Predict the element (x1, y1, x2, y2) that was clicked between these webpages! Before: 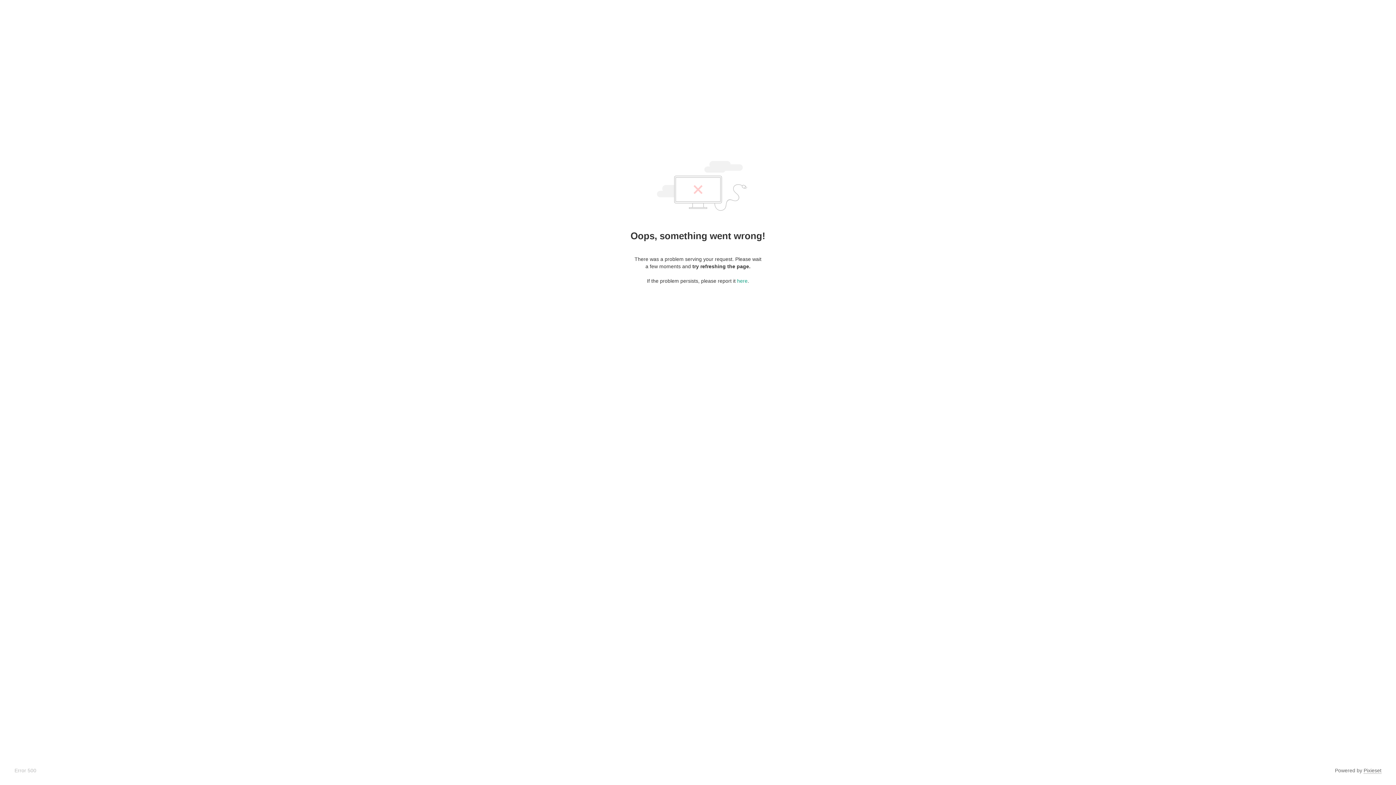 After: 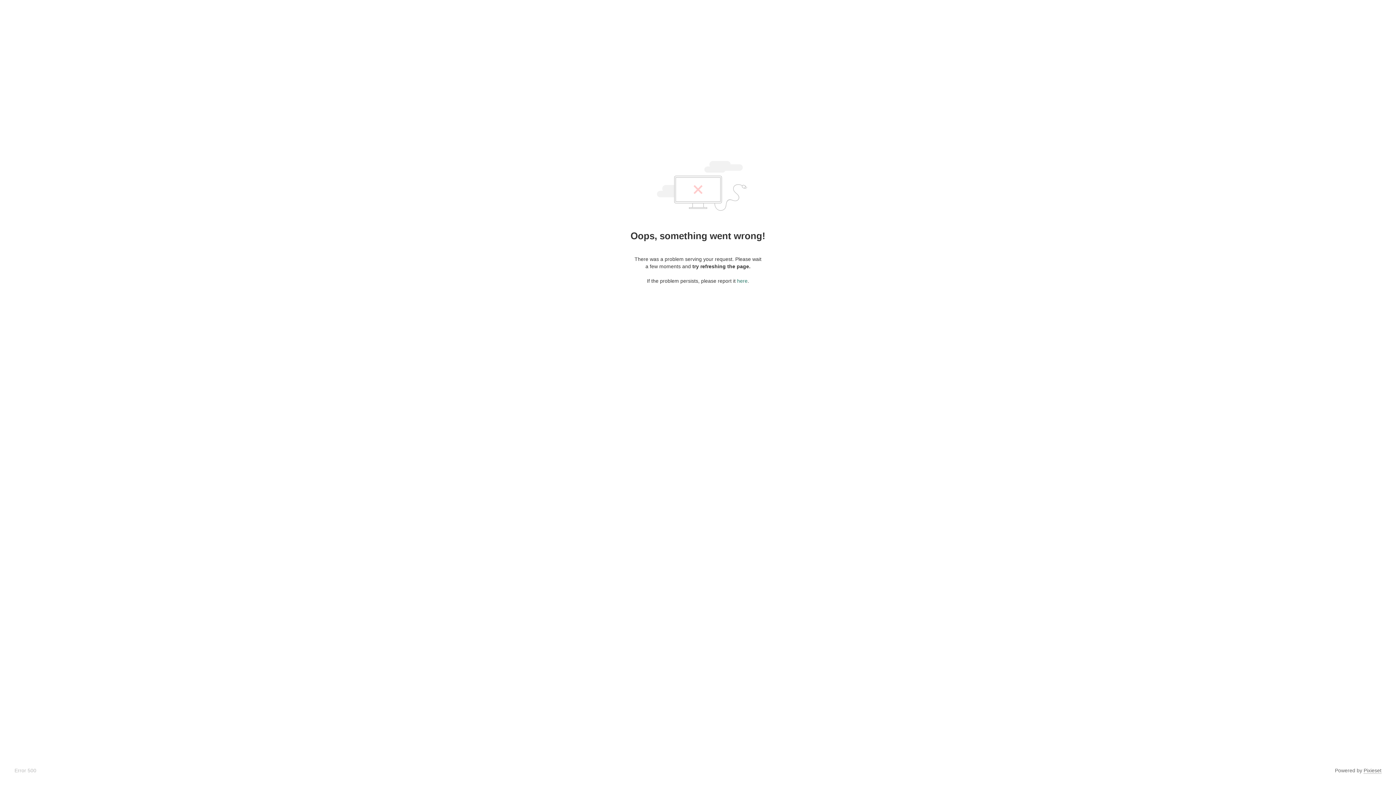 Action: bbox: (737, 278, 747, 284) label: here